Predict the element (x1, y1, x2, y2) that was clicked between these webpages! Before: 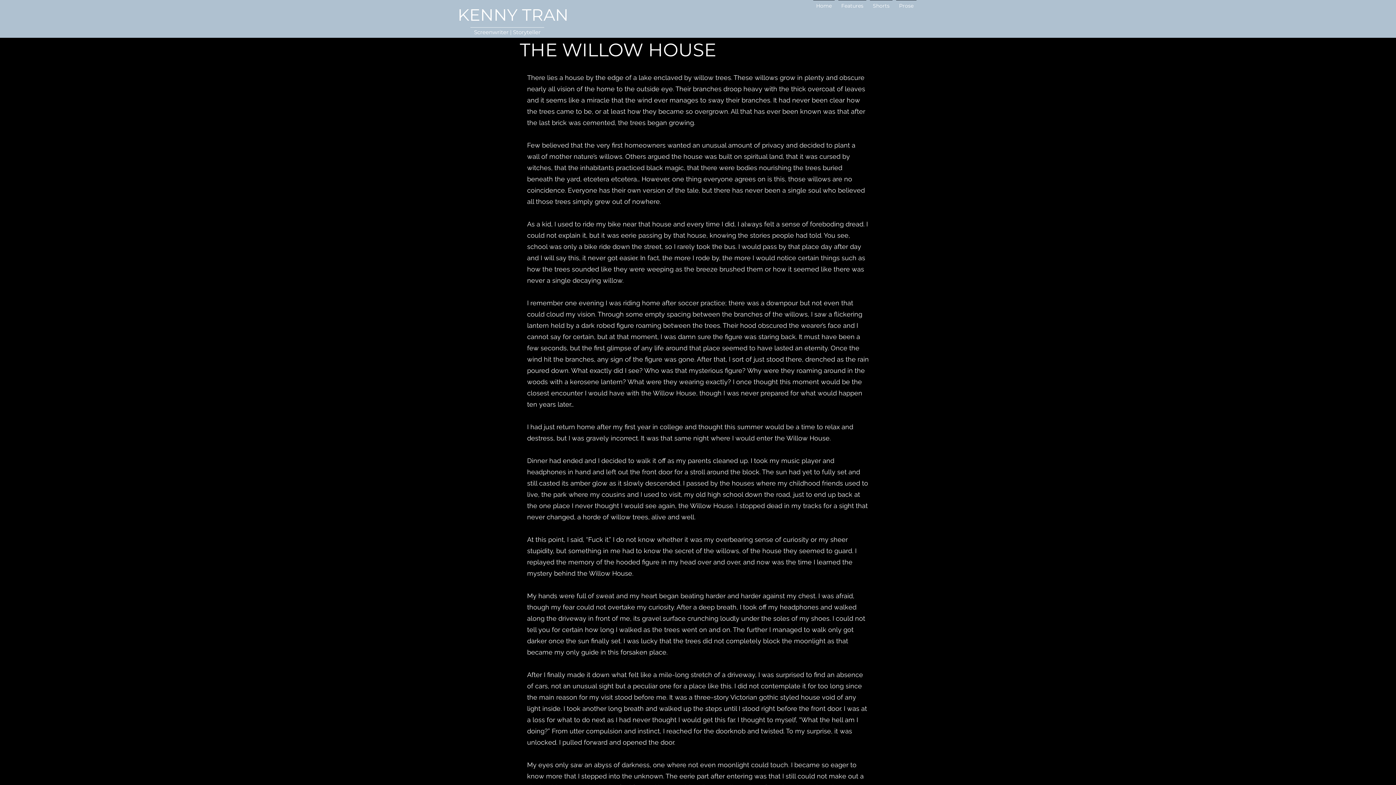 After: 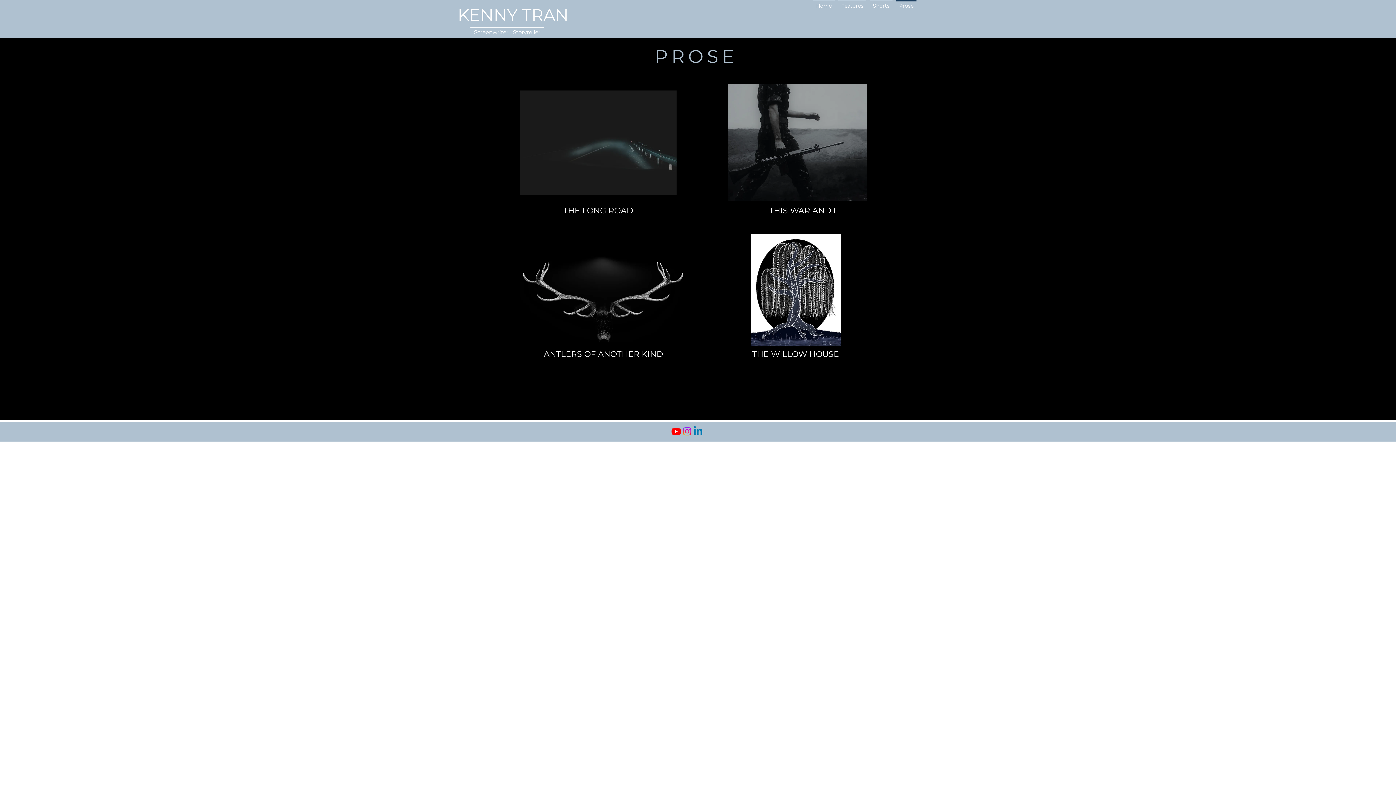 Action: bbox: (894, 0, 918, 5) label: Prose